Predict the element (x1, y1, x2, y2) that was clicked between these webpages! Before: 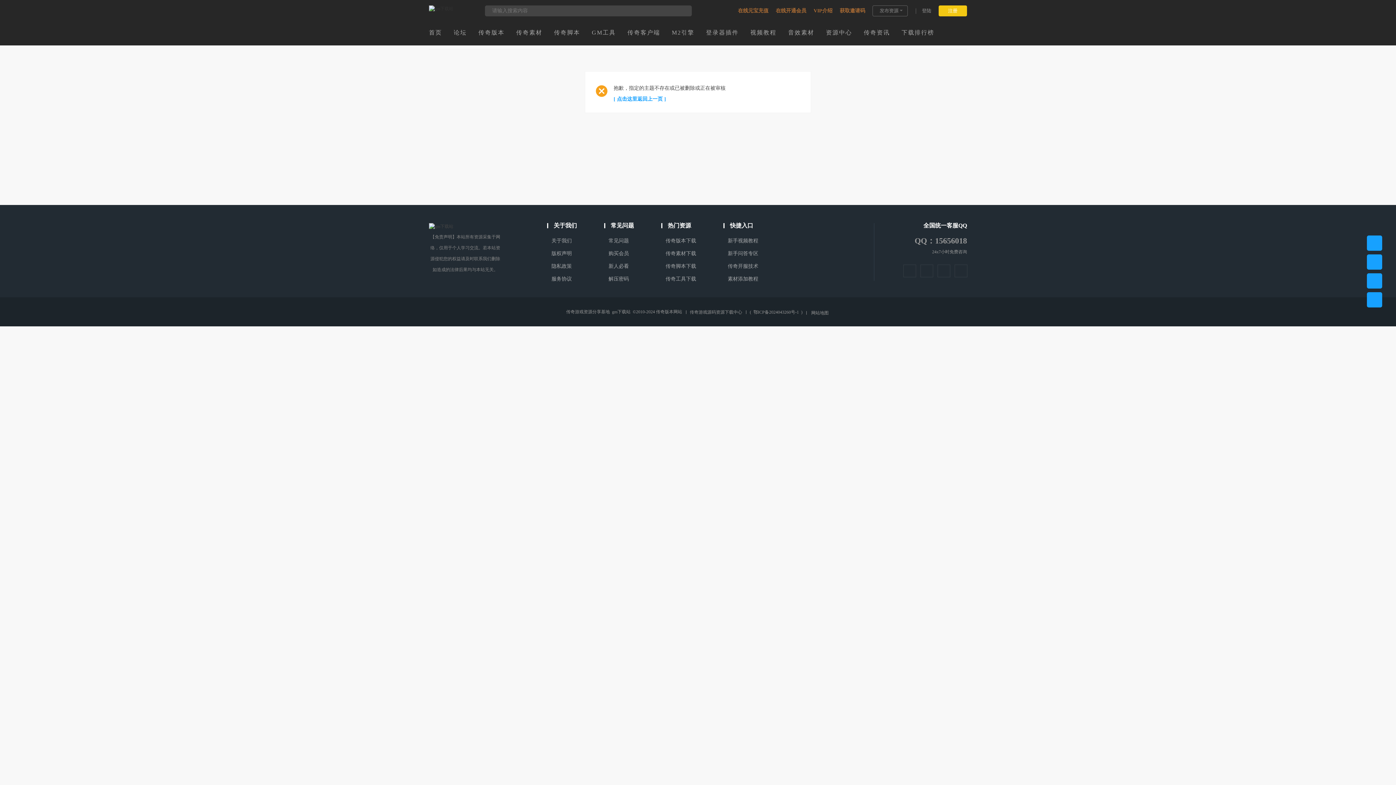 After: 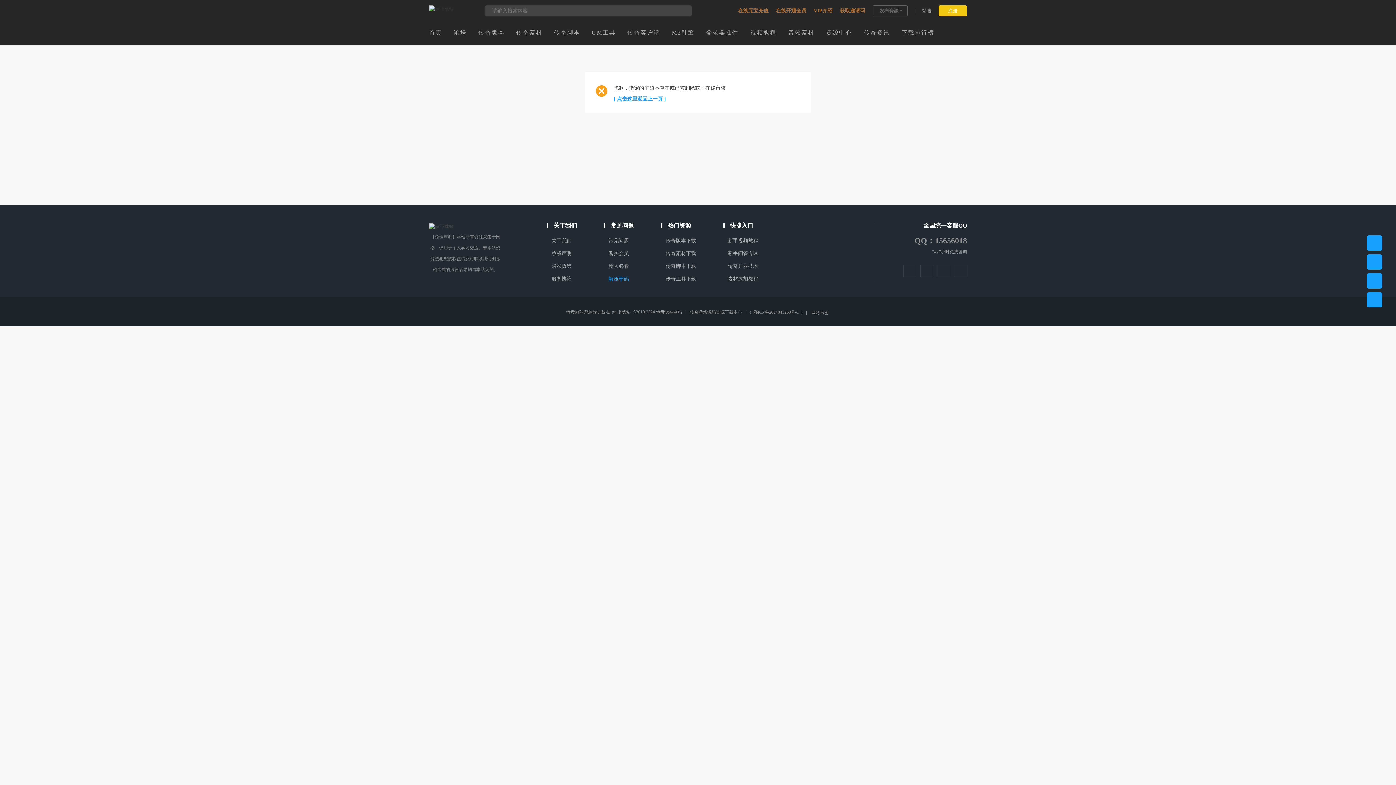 Action: label: 解压密码 bbox: (608, 276, 629, 281)